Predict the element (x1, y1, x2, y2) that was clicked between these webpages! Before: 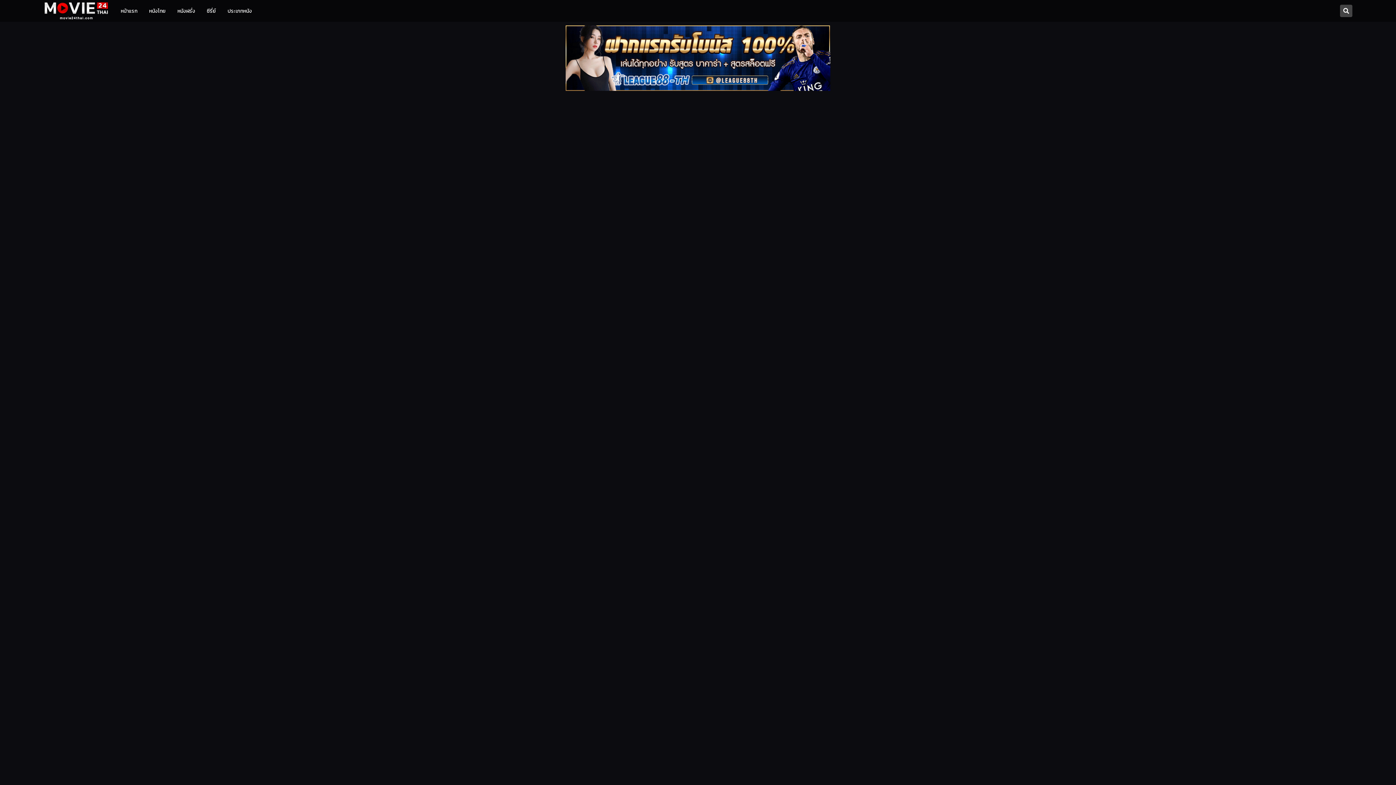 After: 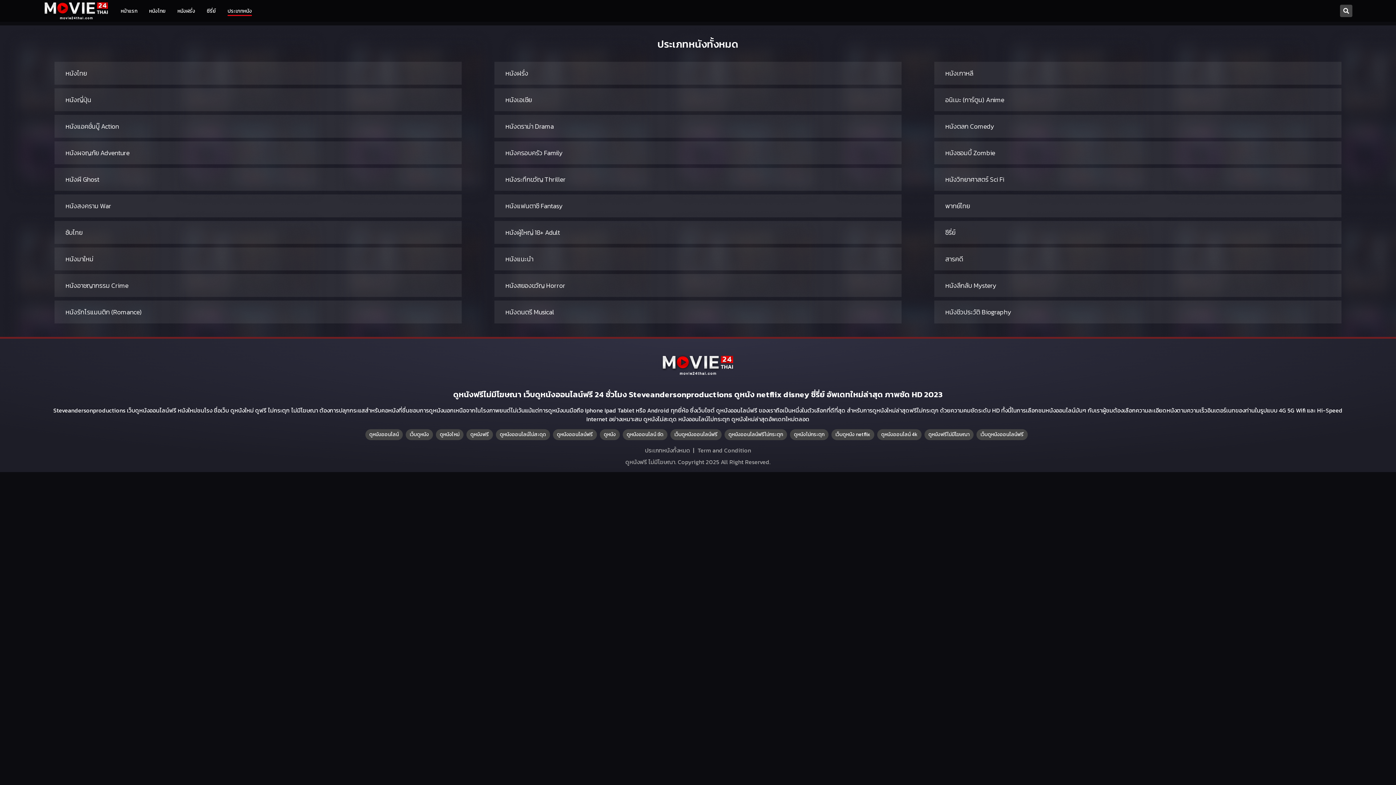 Action: bbox: (227, 4, 252, 17) label: ประเภทหนัง